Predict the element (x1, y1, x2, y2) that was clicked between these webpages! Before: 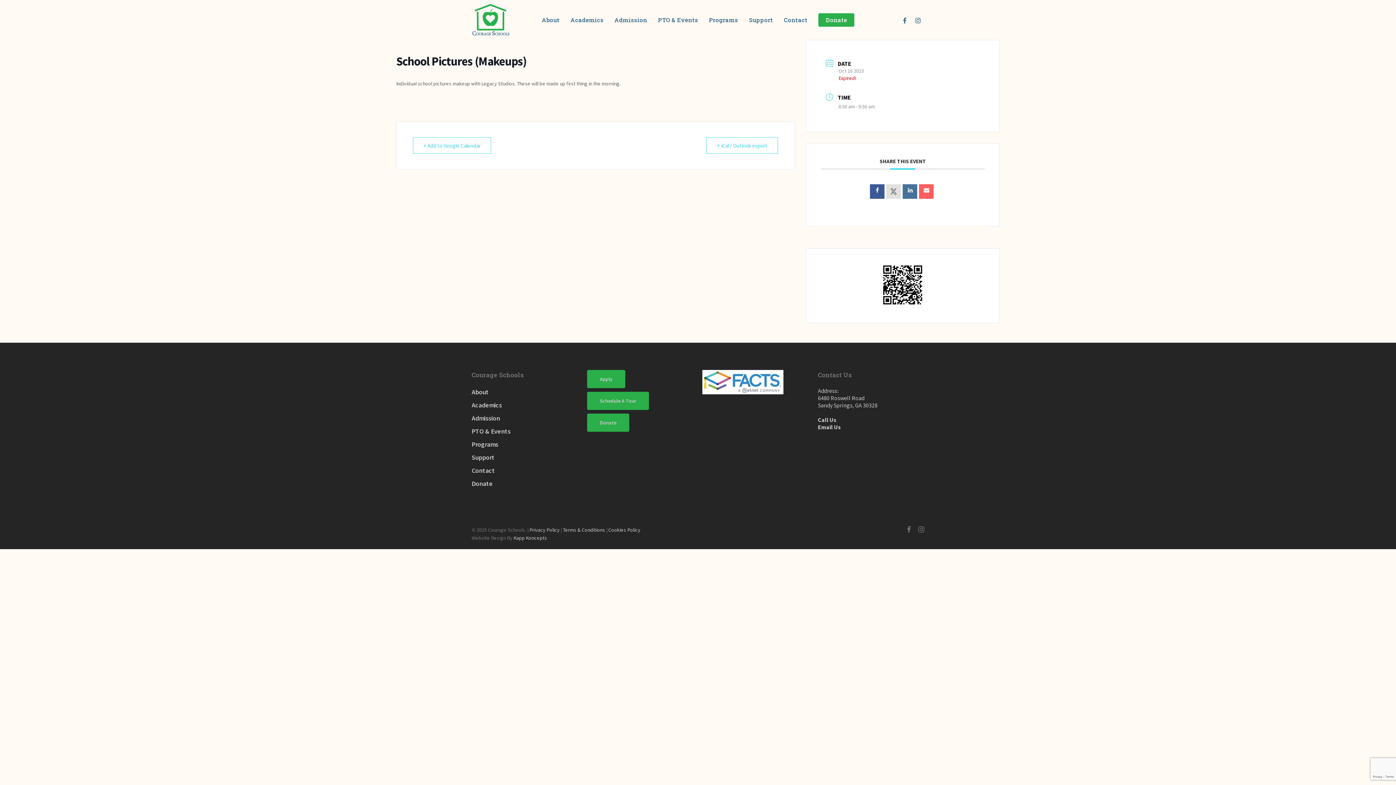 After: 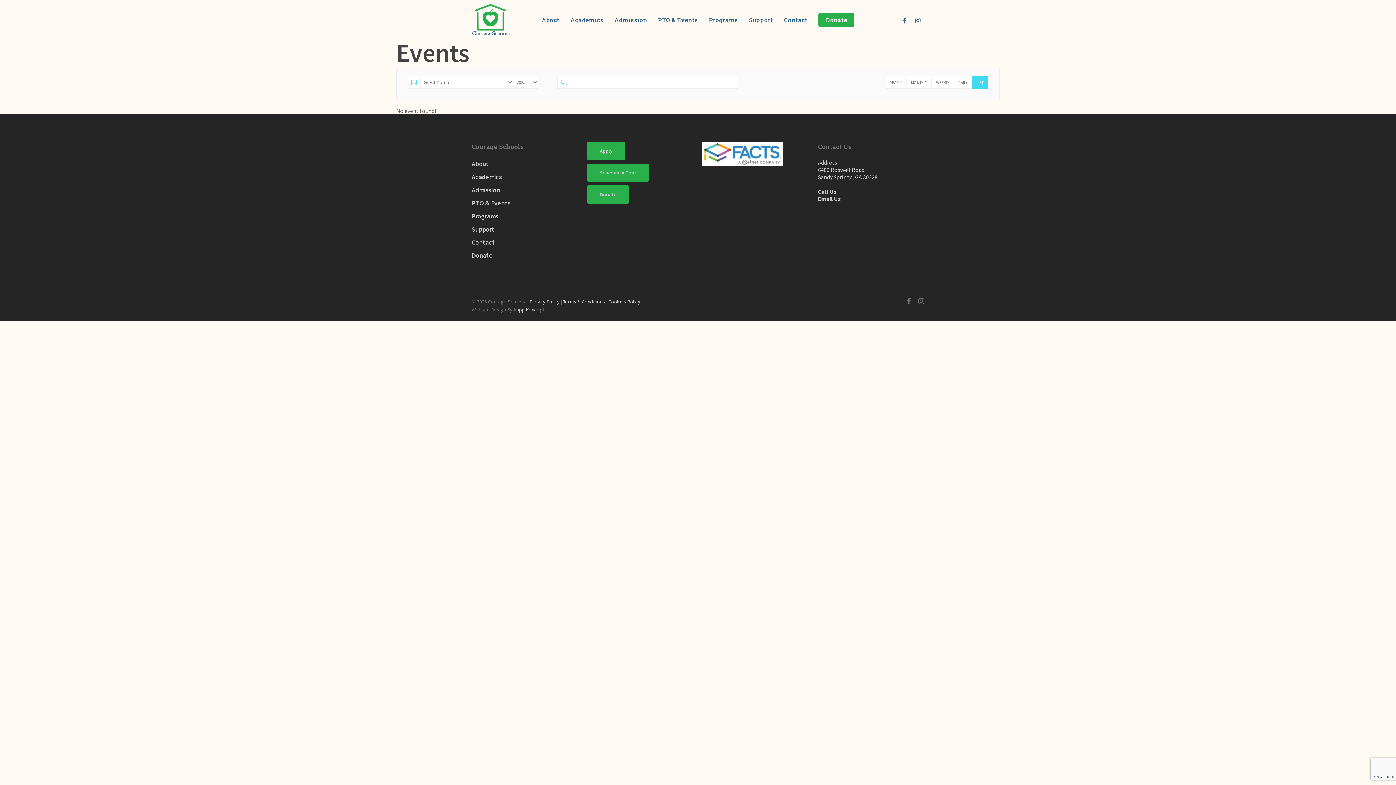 Action: bbox: (652, 16, 703, 24) label: PTO & Events